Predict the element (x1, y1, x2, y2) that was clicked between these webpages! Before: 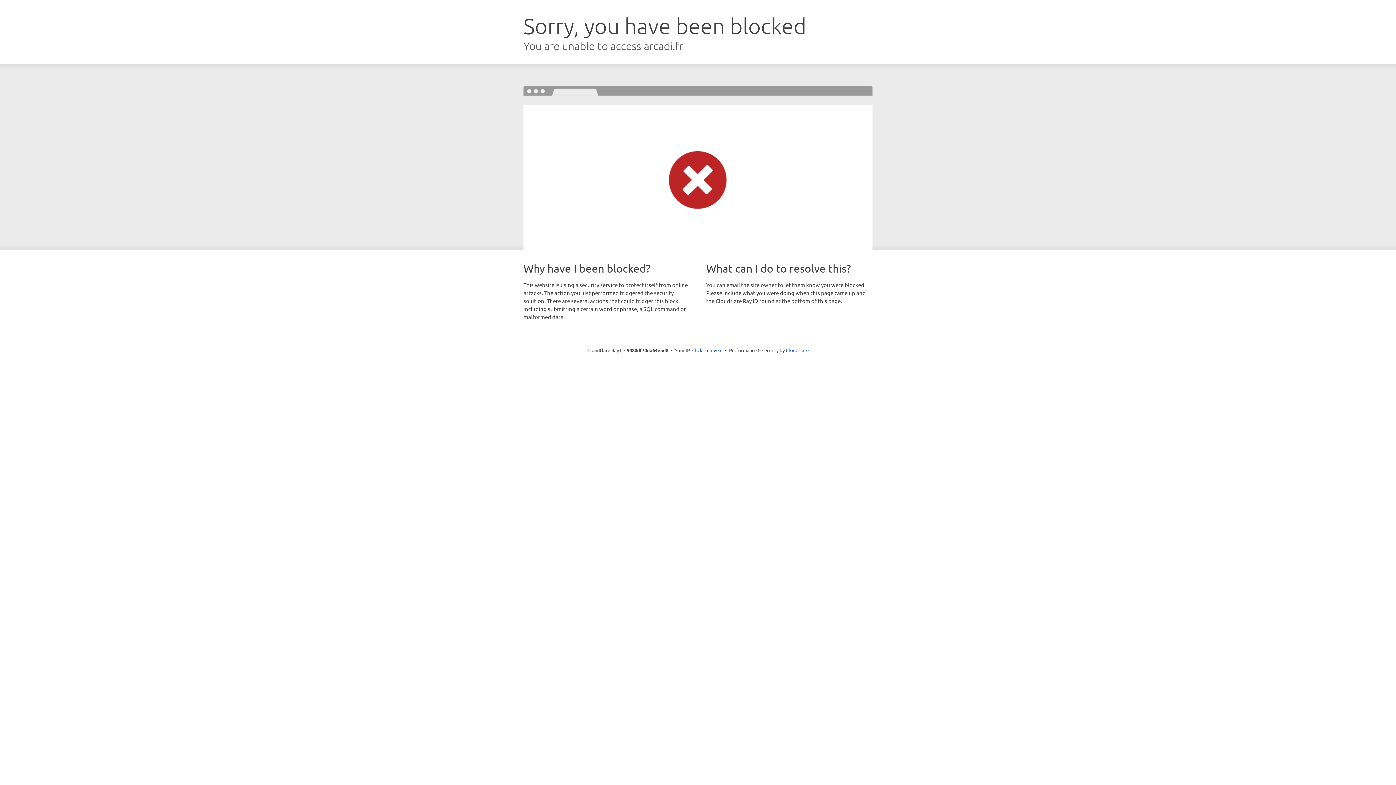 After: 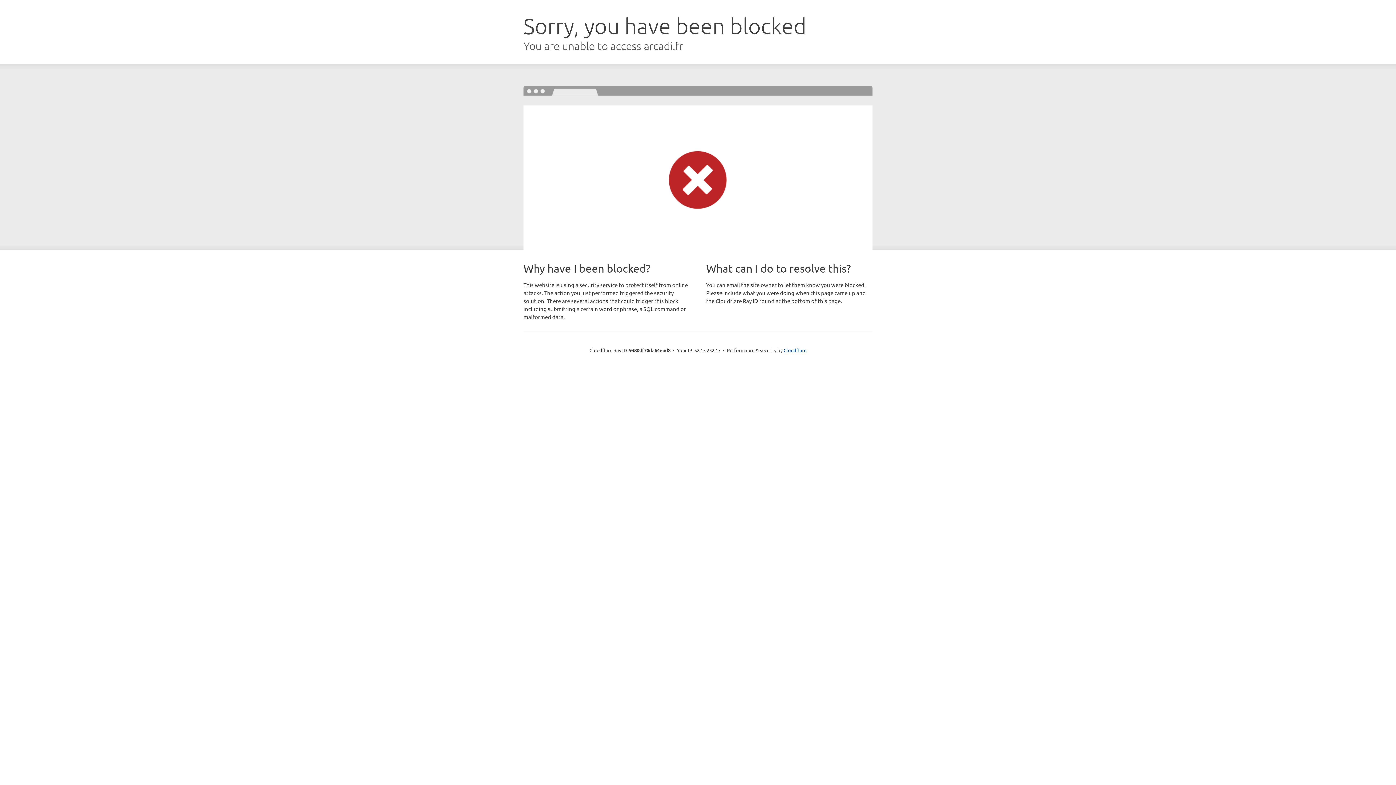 Action: bbox: (692, 346, 722, 353) label: Click to reveal